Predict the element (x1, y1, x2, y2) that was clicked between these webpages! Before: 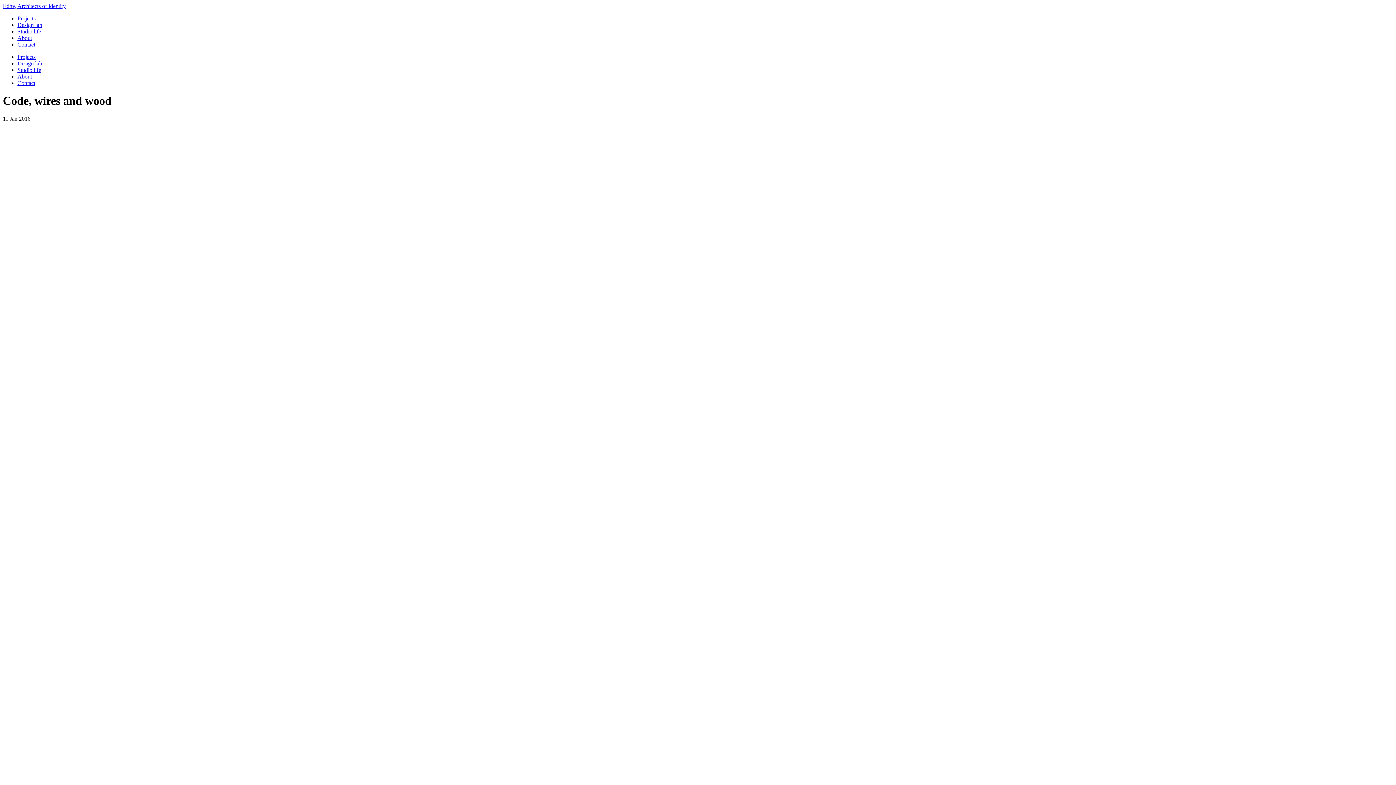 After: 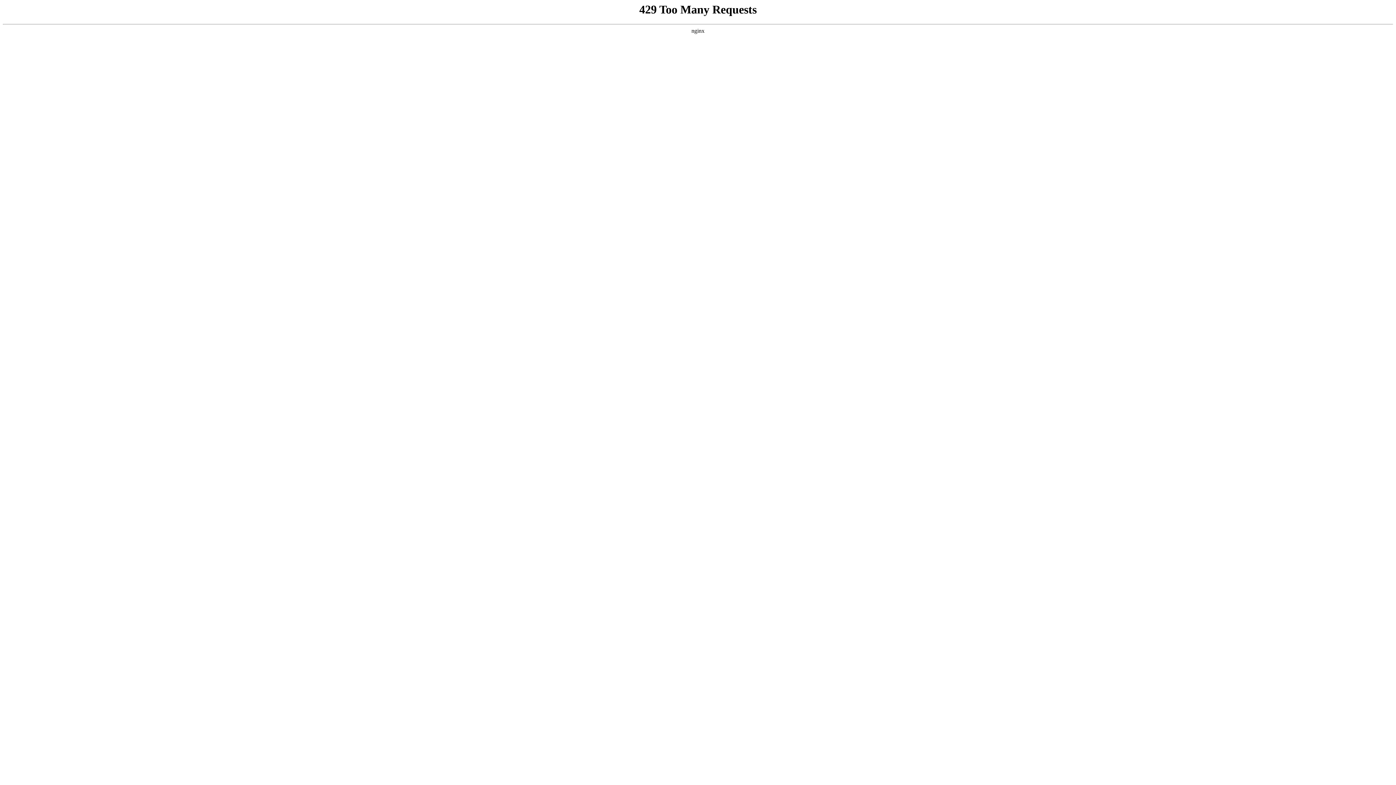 Action: bbox: (17, 21, 42, 28) label: Design lab